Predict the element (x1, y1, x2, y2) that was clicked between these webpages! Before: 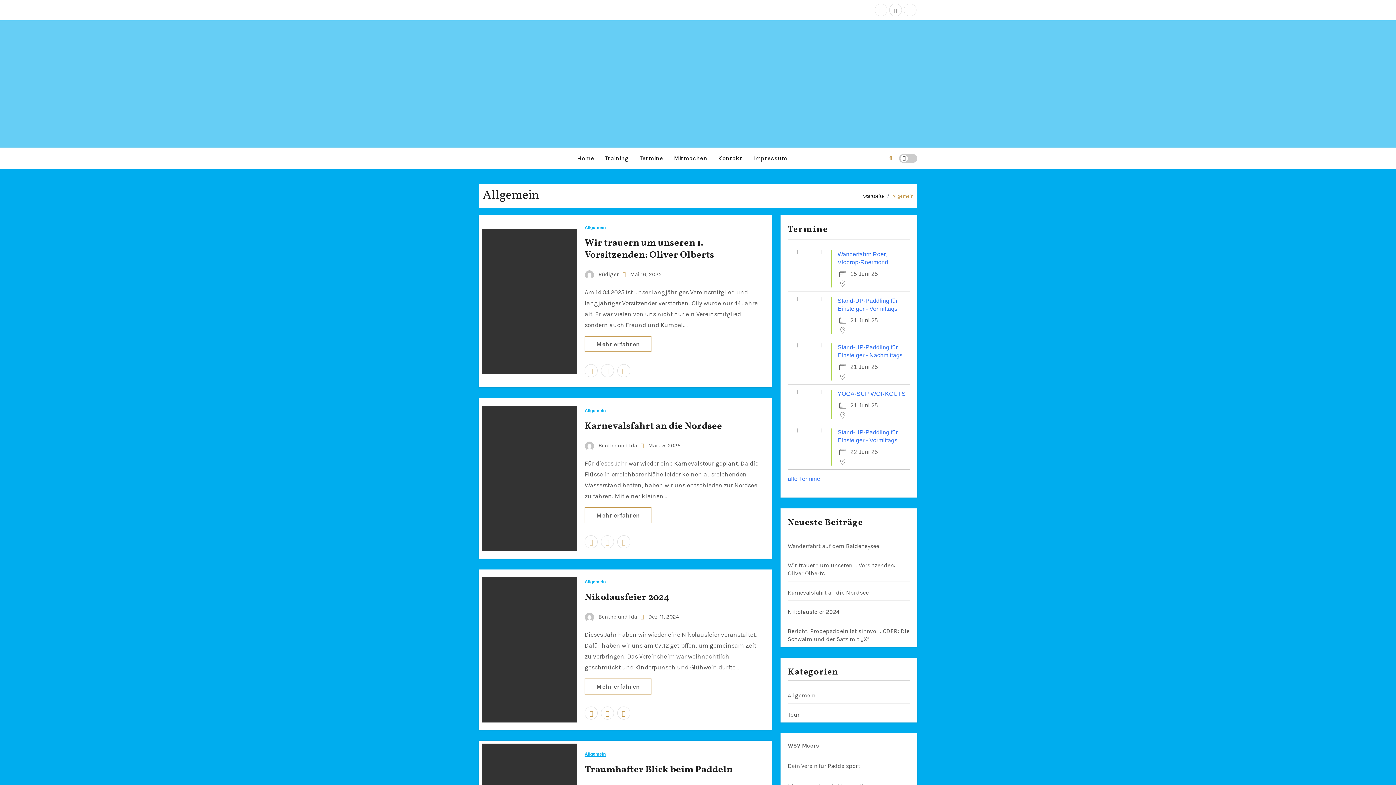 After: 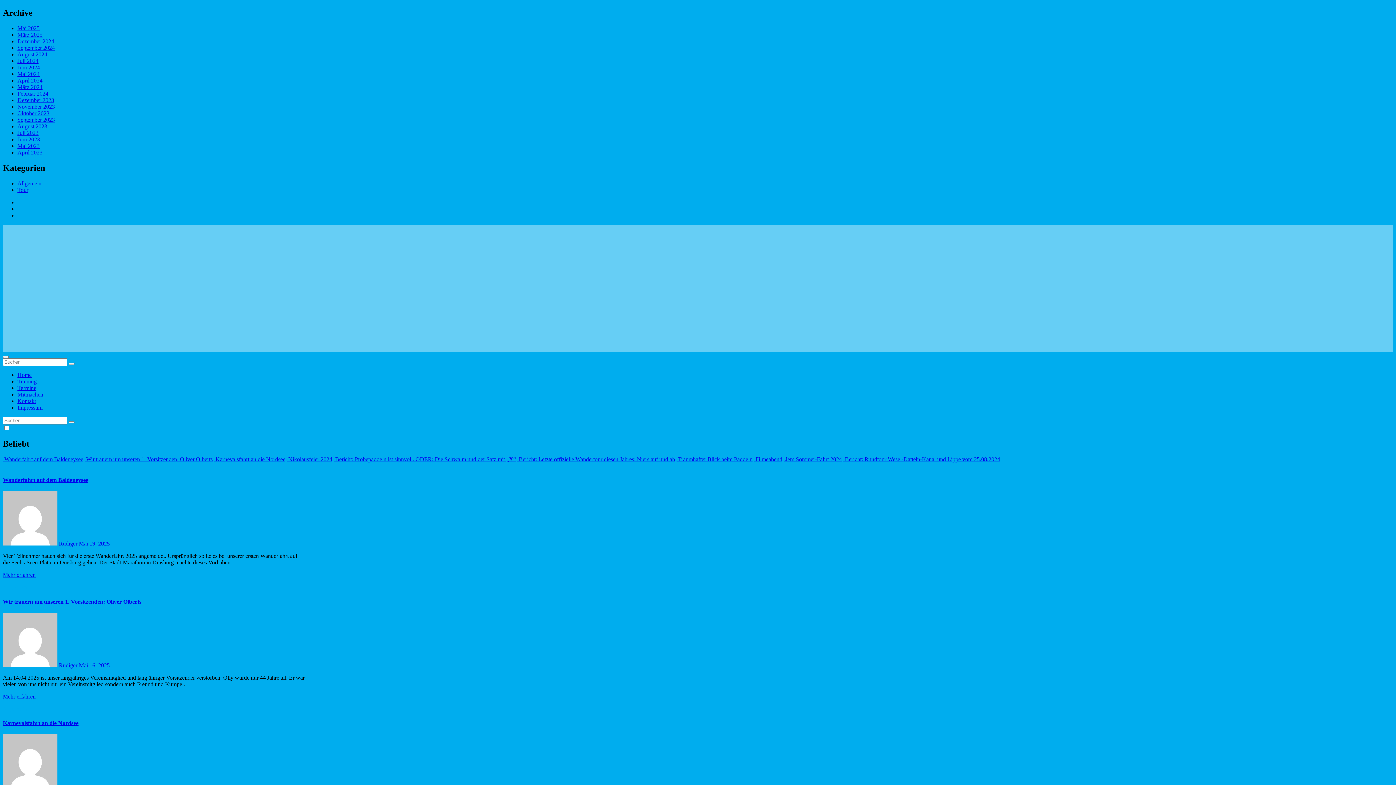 Action: bbox: (892, 193, 913, 198) label: Allgemein